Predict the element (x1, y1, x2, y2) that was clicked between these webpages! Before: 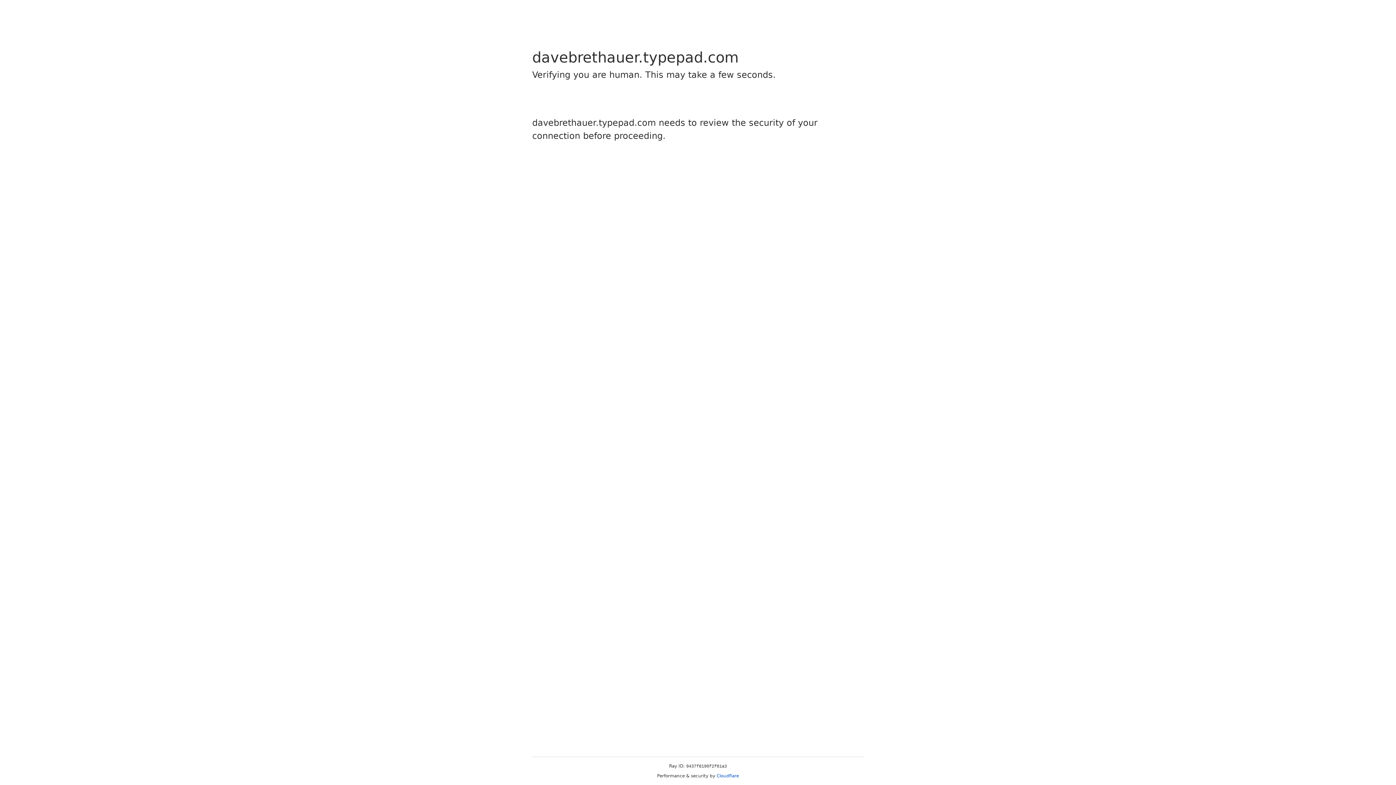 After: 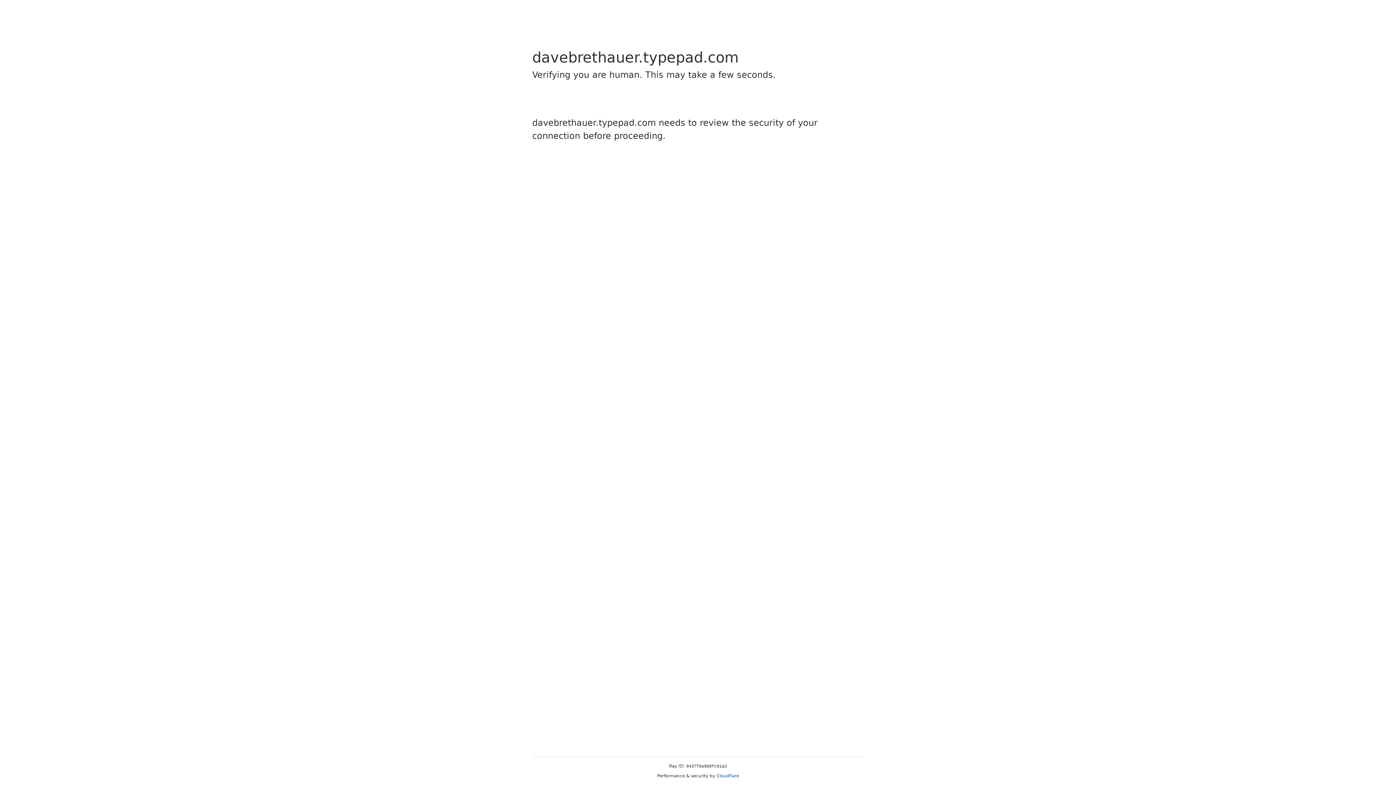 Action: bbox: (716, 773, 739, 778) label: Cloudflare